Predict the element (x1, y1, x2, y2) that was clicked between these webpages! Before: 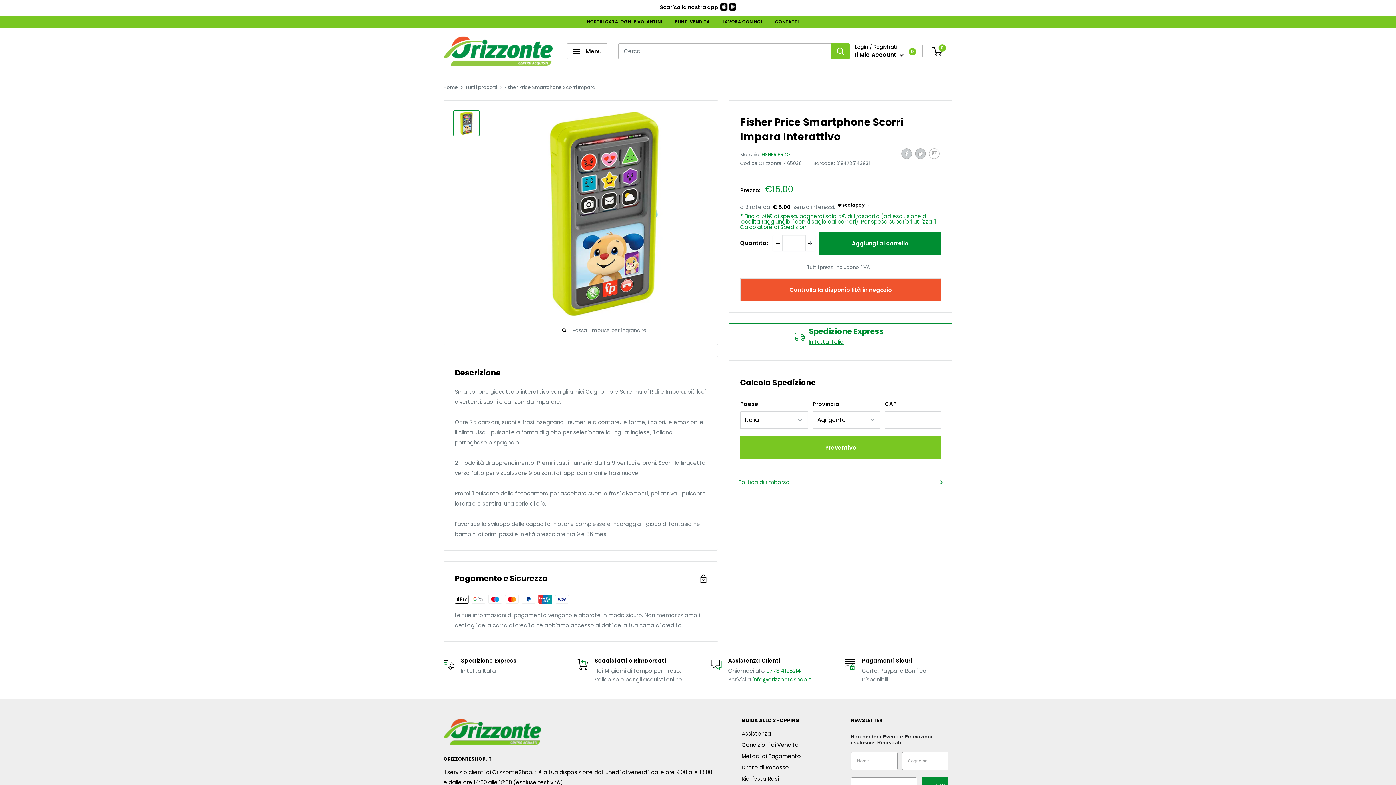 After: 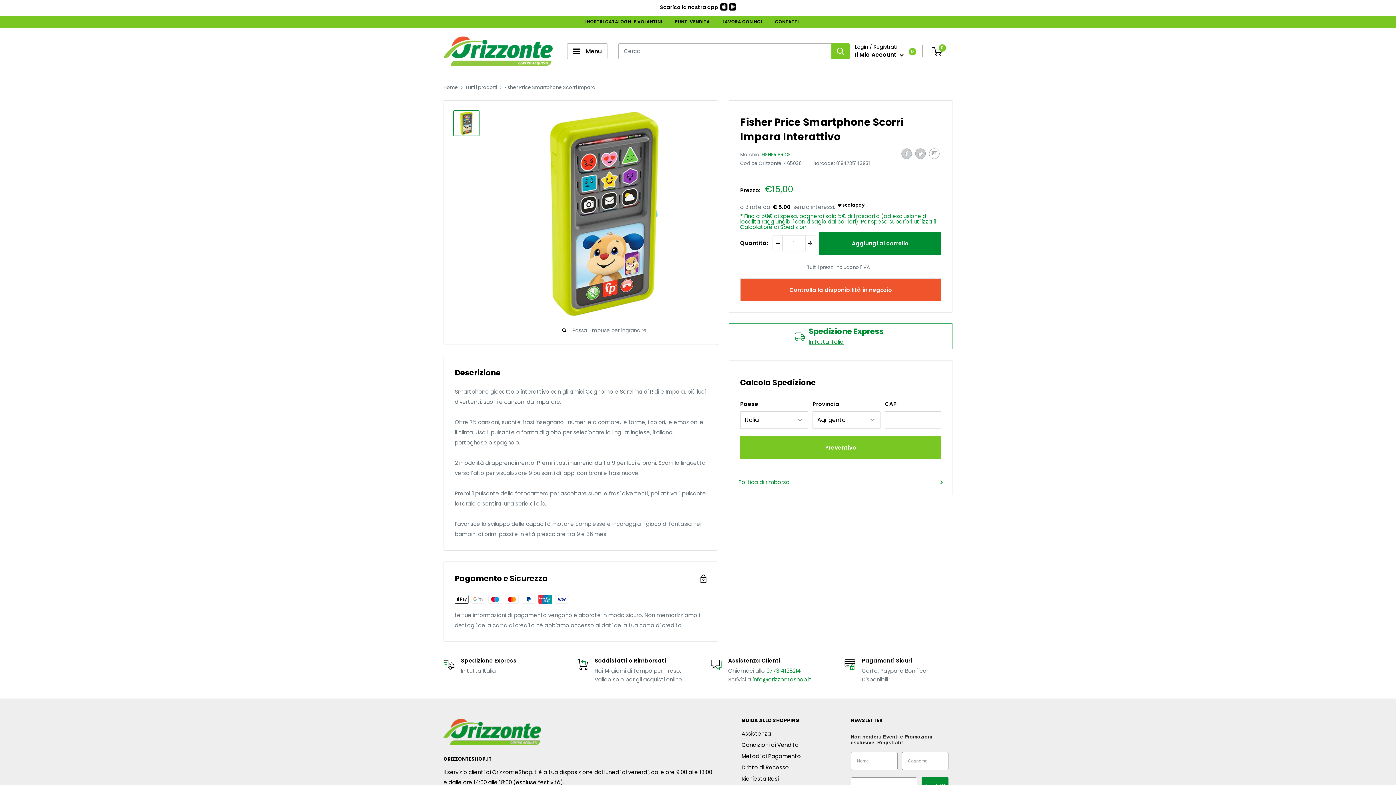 Action: label: Spedizione Express
In tutta Italia bbox: (729, 323, 952, 349)